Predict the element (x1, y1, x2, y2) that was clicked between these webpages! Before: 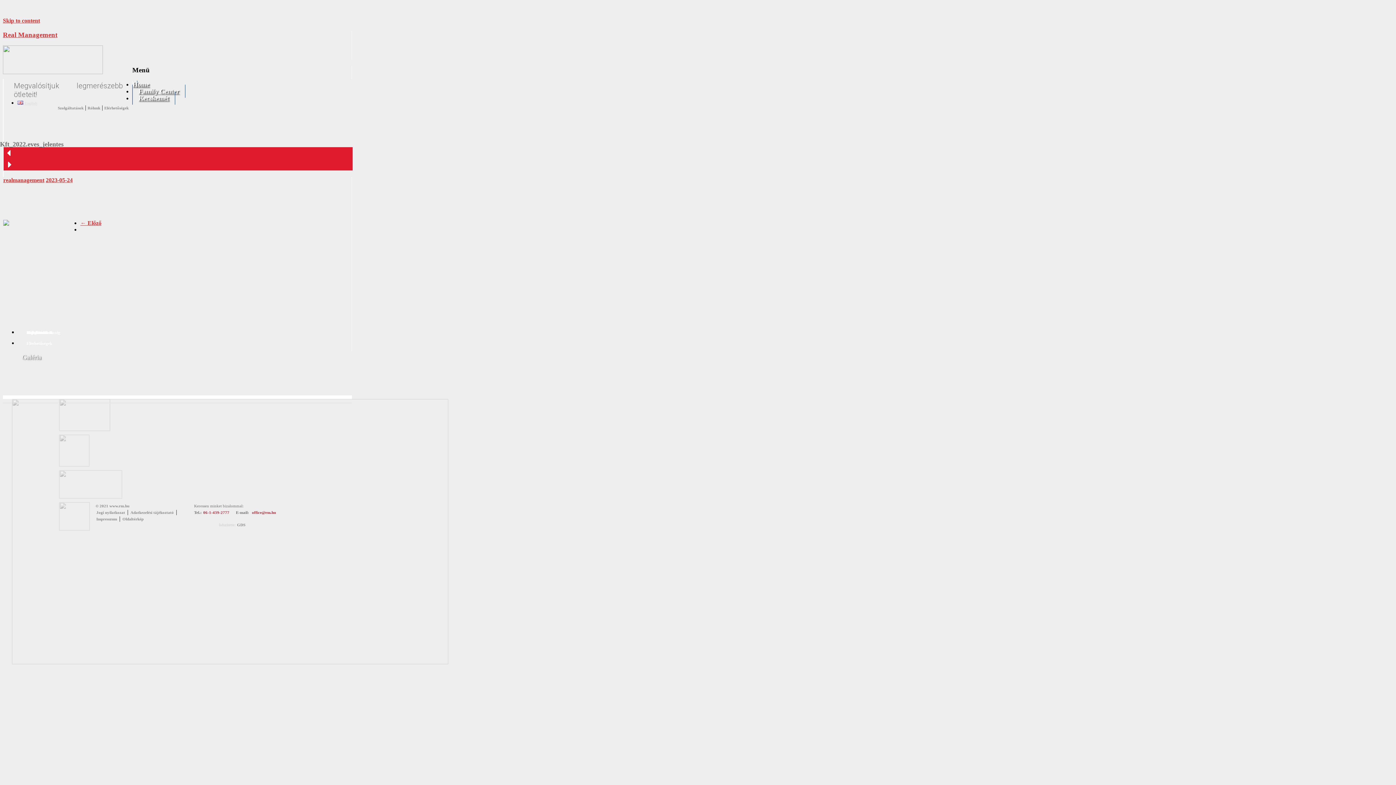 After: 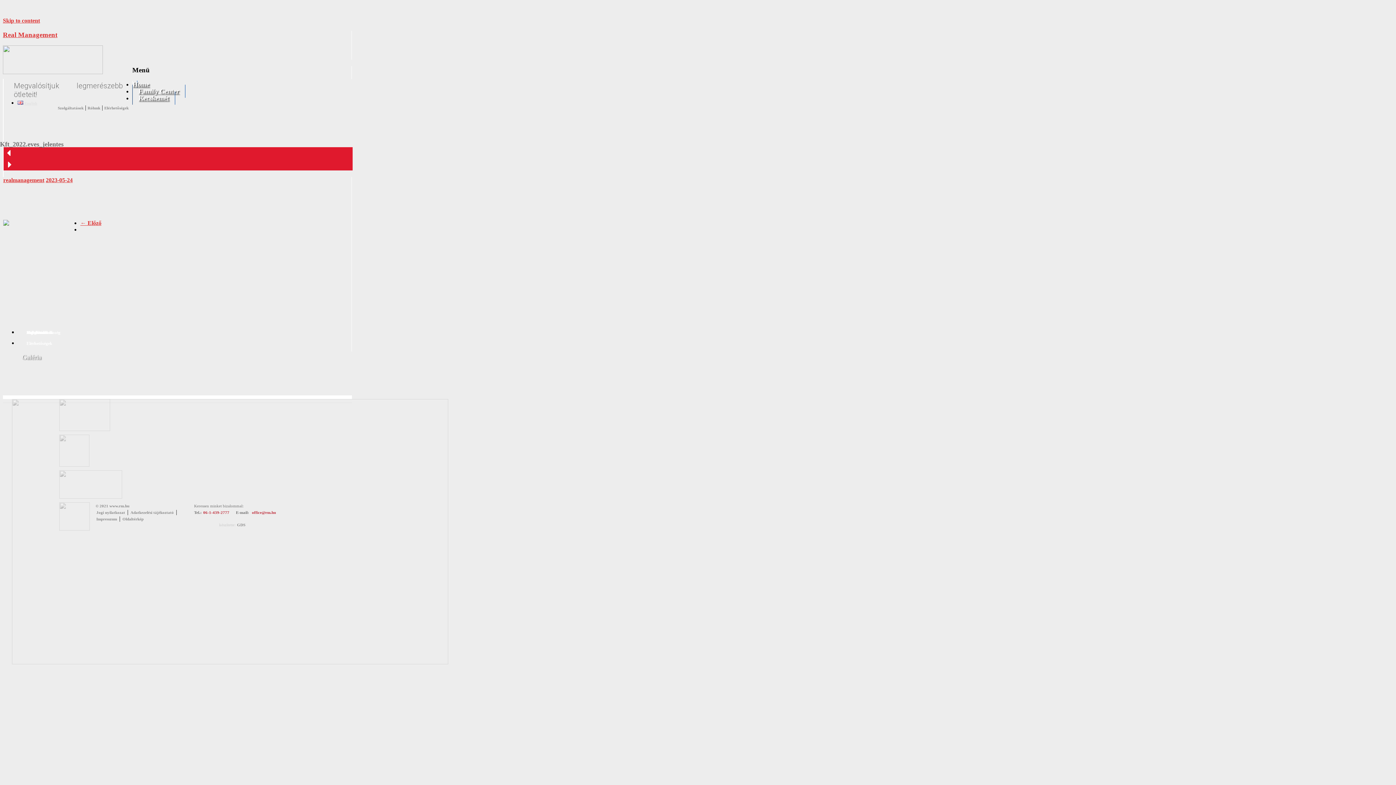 Action: bbox: (129, 510, 174, 514) label: Adatkezelési tájékoztató